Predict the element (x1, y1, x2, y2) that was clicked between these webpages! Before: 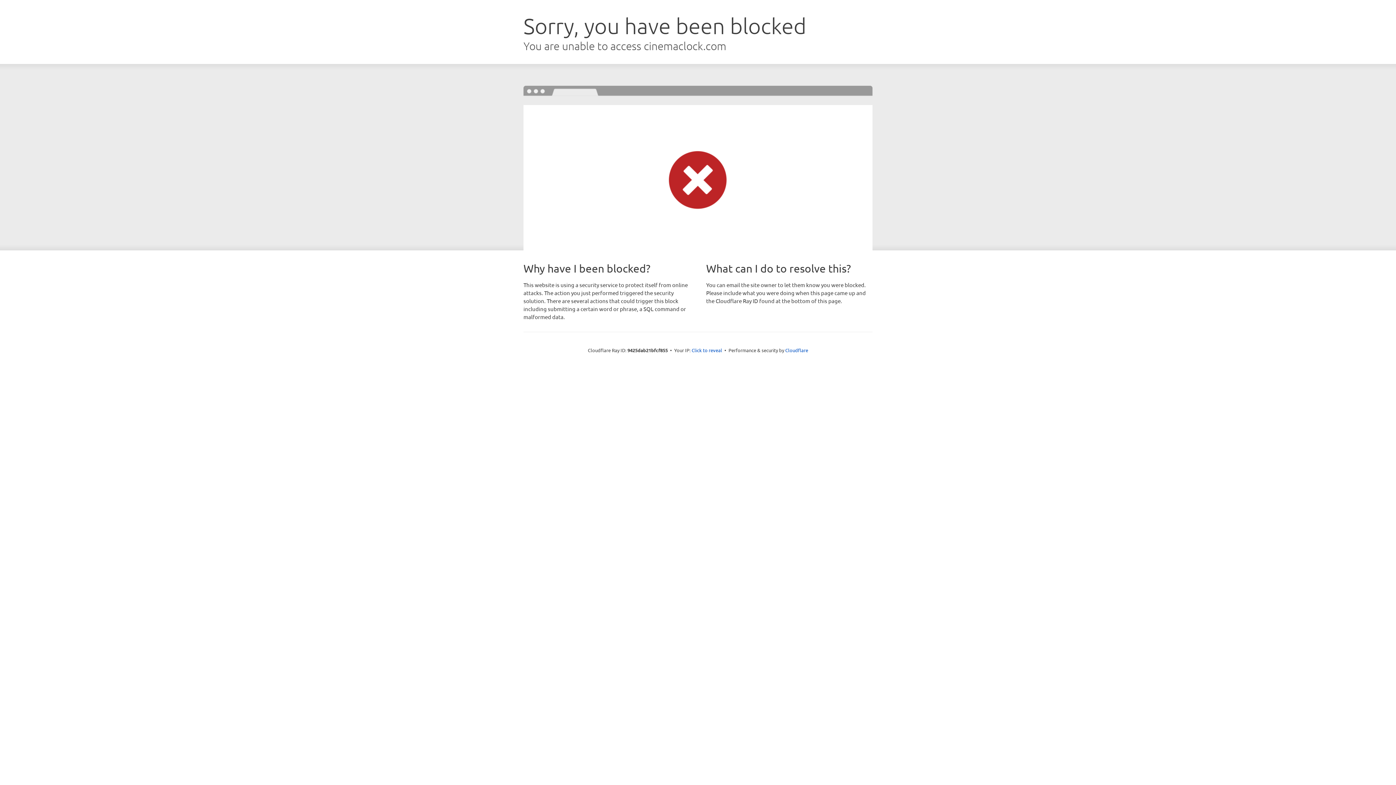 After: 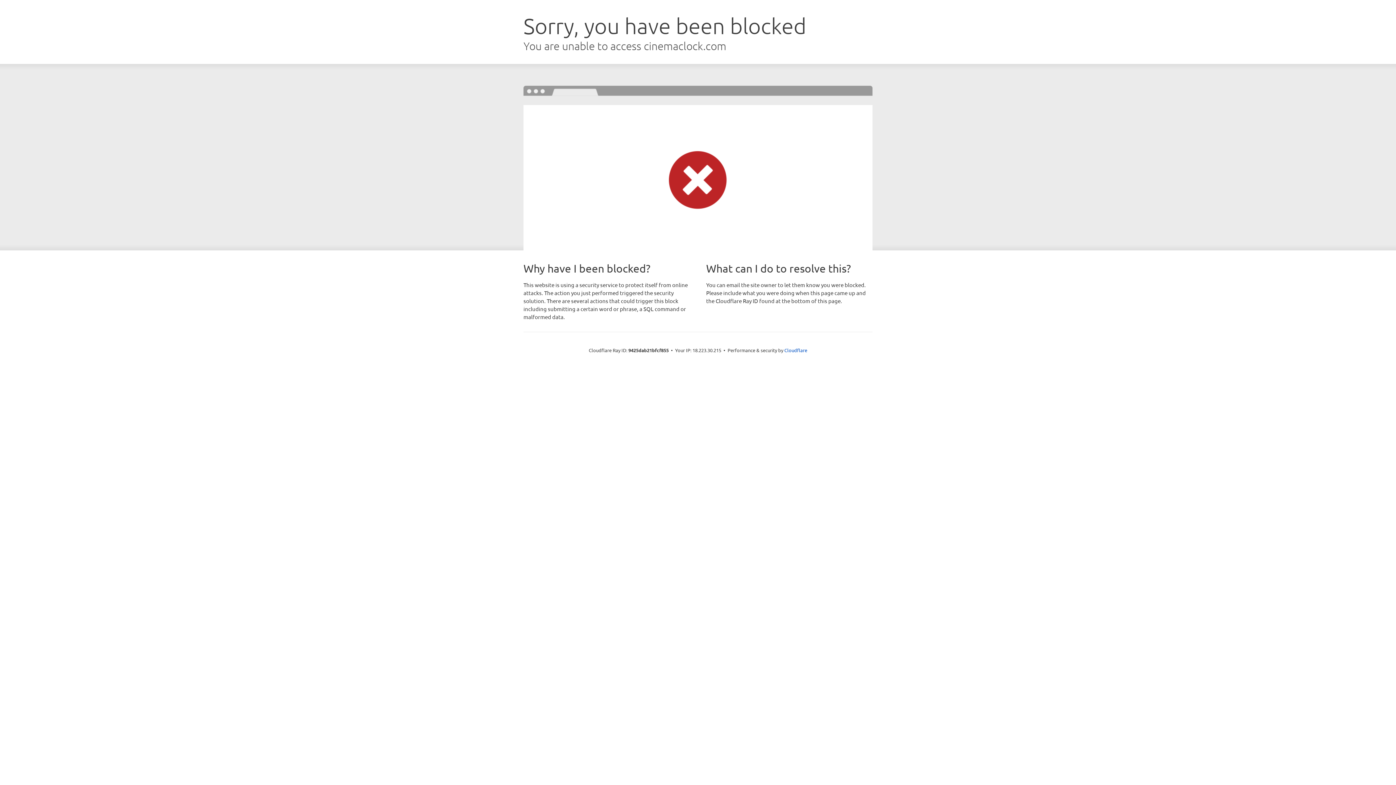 Action: label: Click to reveal bbox: (691, 346, 722, 353)